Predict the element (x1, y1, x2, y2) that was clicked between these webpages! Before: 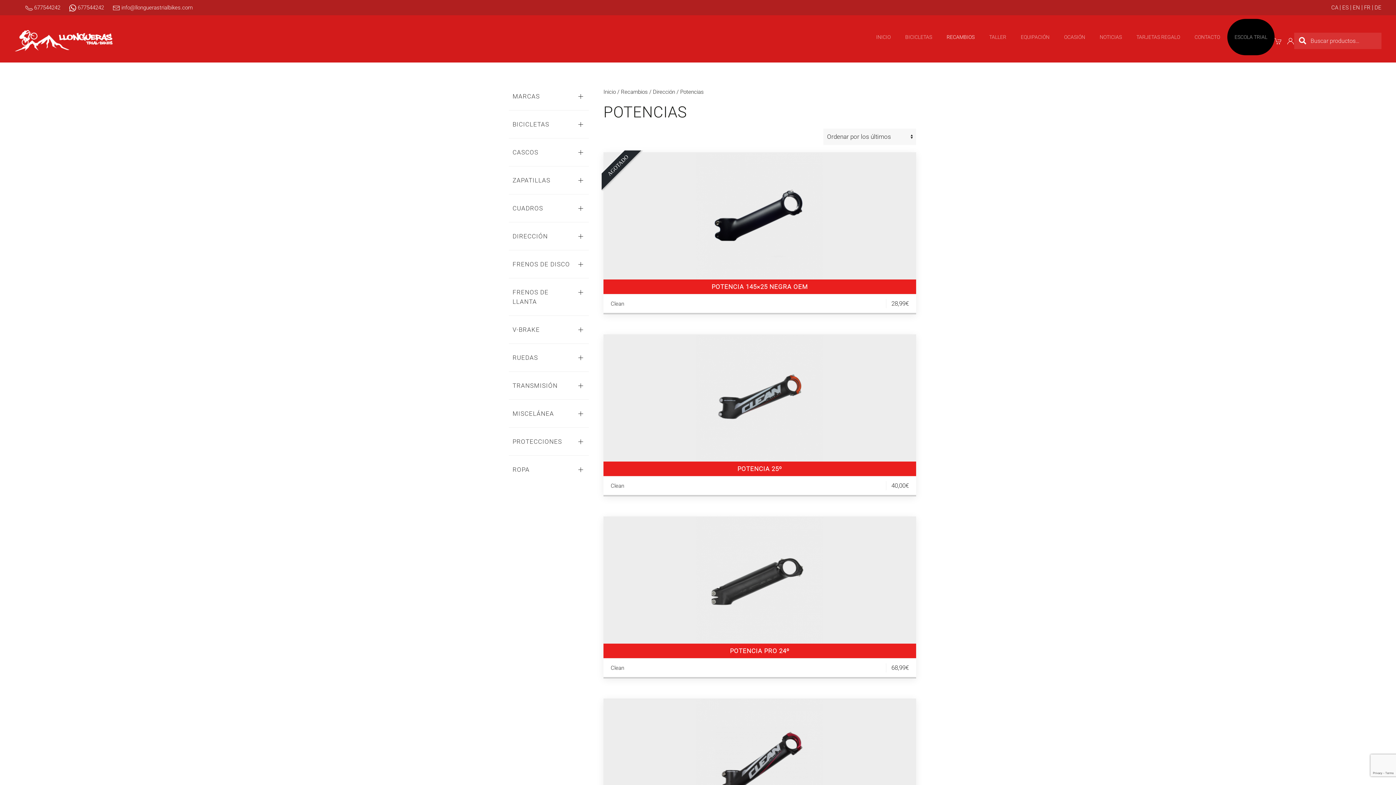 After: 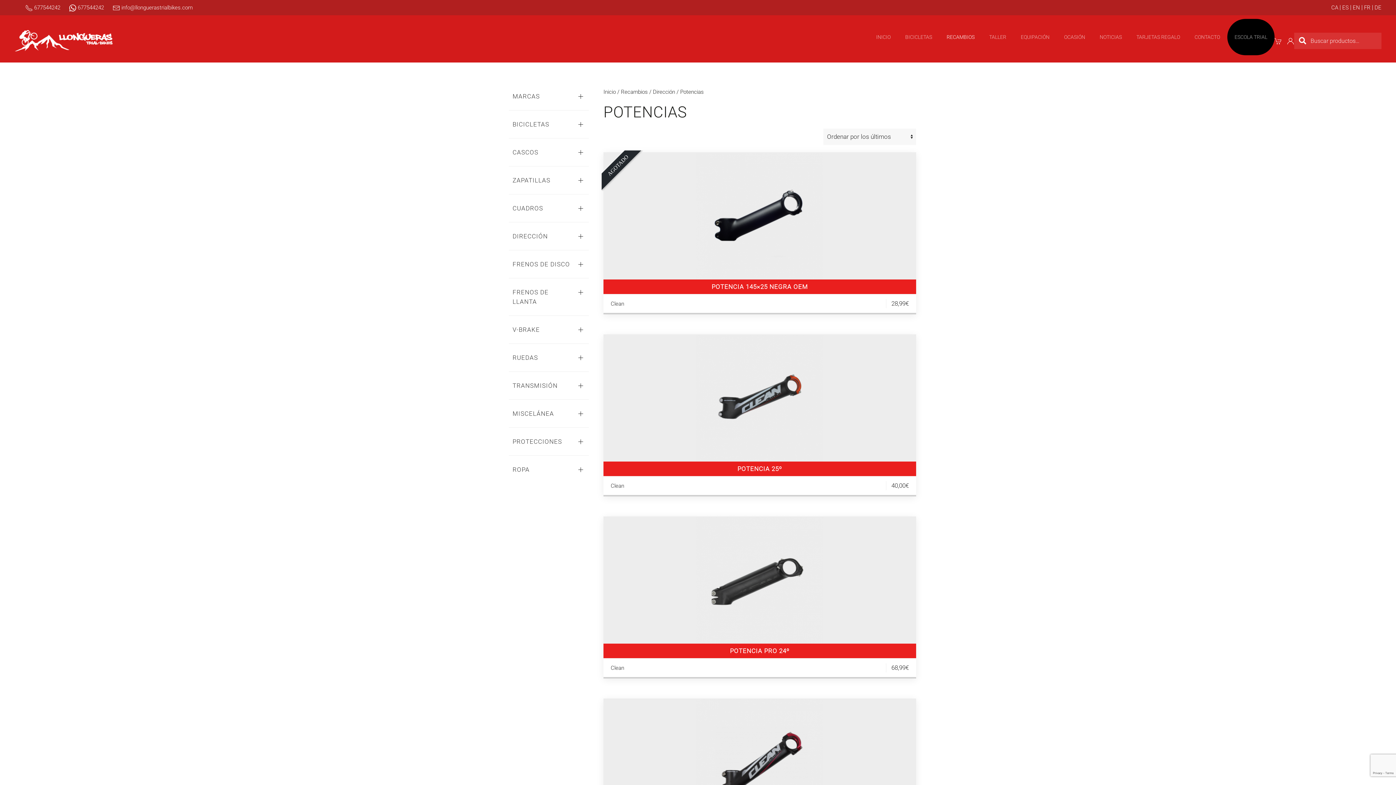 Action: bbox: (25, 4, 60, 10) label:  677544242